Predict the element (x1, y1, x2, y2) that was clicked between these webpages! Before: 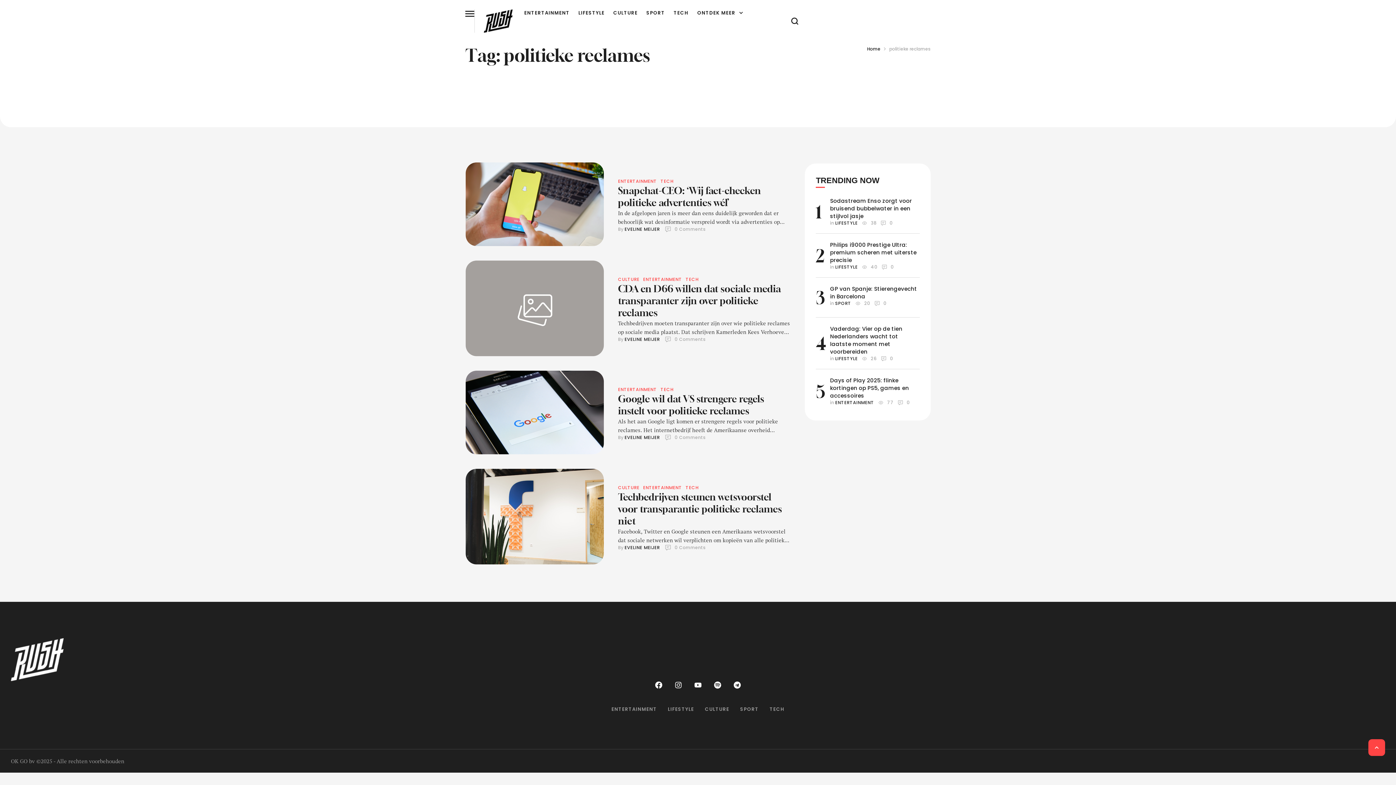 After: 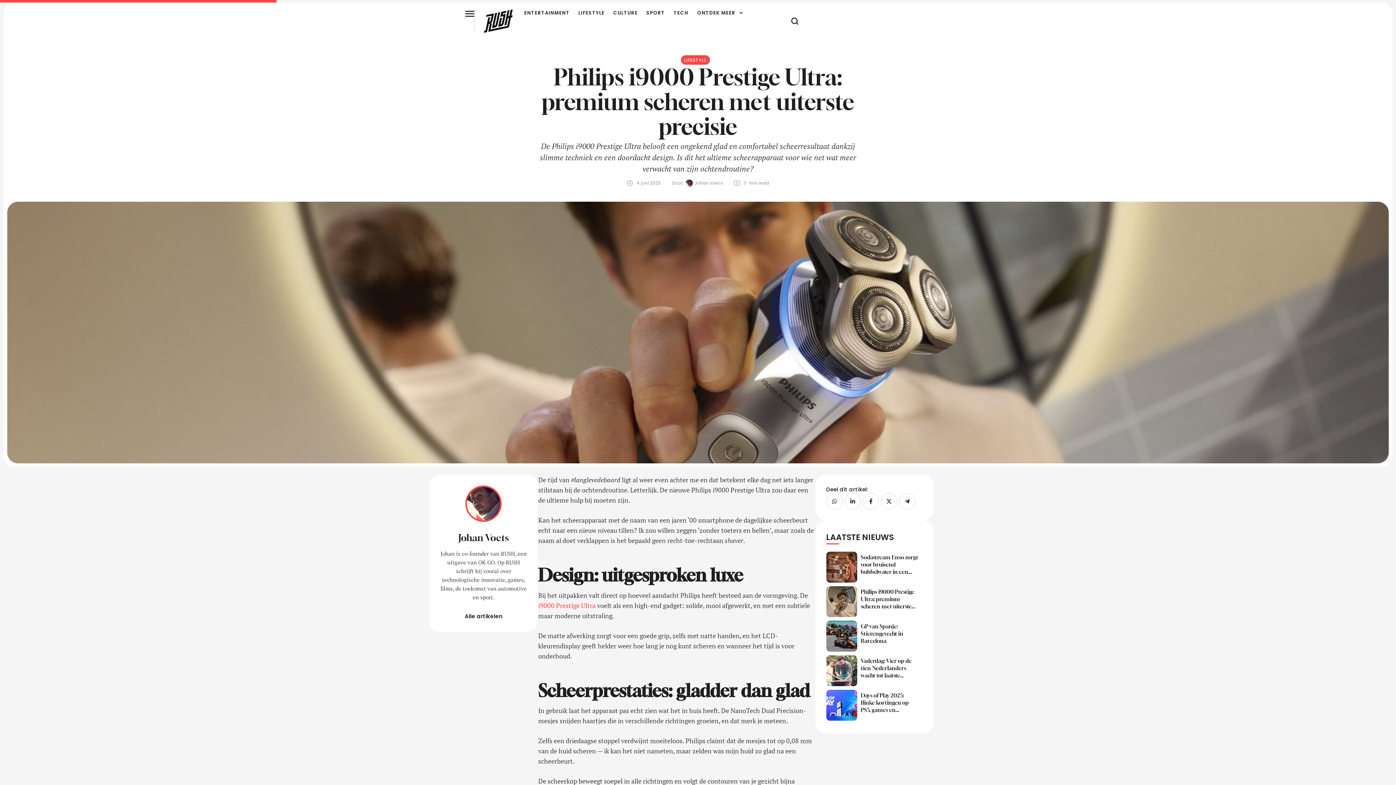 Action: bbox: (882, 264, 894, 270) label: 0